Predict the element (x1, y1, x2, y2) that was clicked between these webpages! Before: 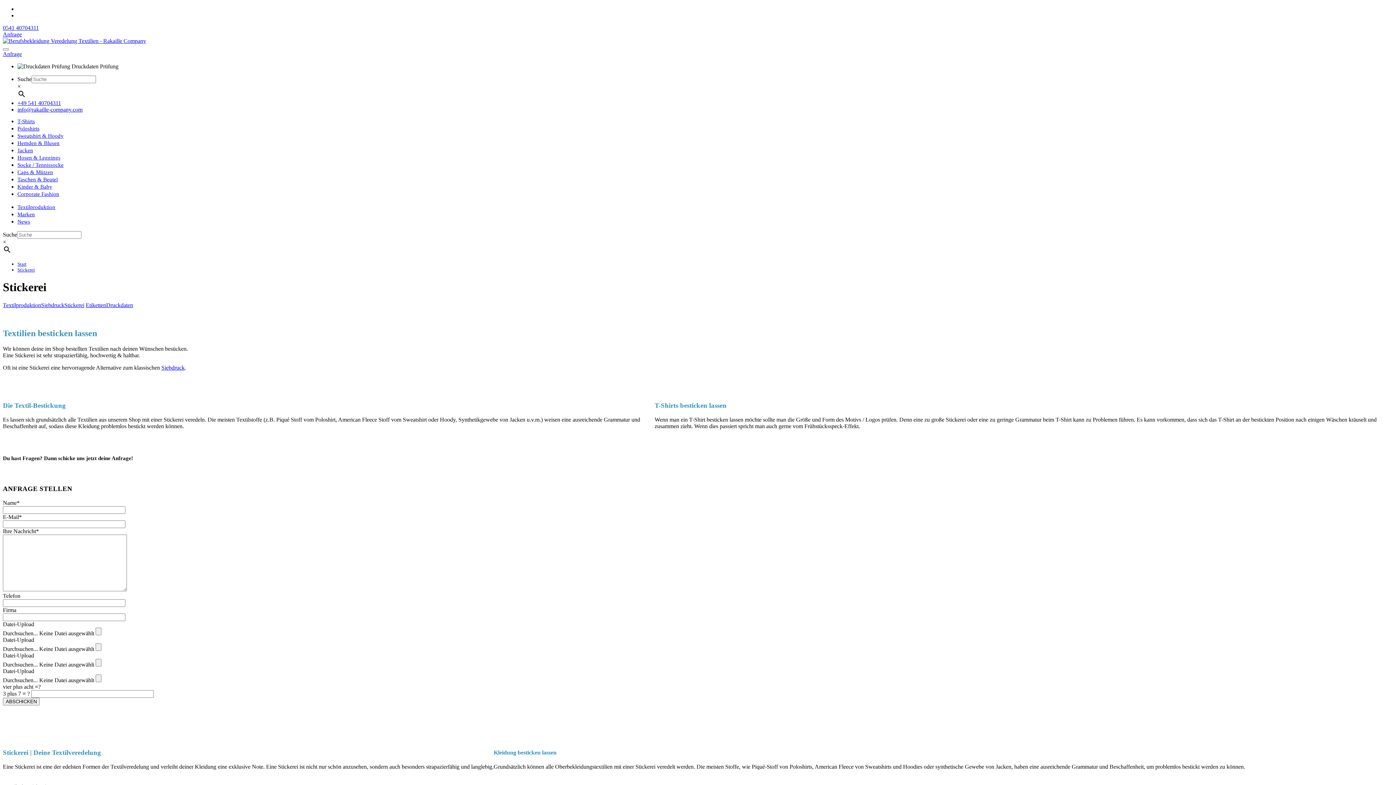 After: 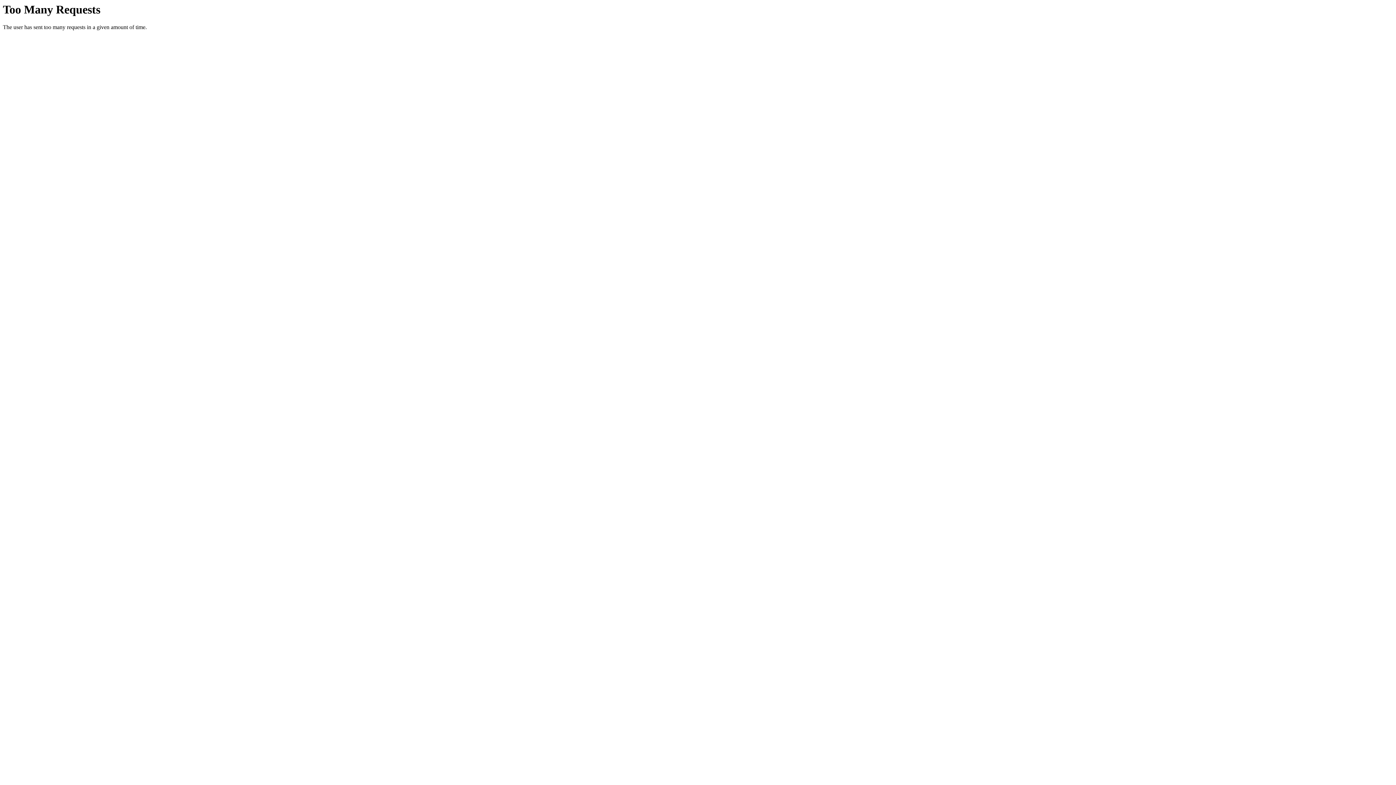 Action: label: Hosen & Leggings bbox: (17, 154, 60, 160)